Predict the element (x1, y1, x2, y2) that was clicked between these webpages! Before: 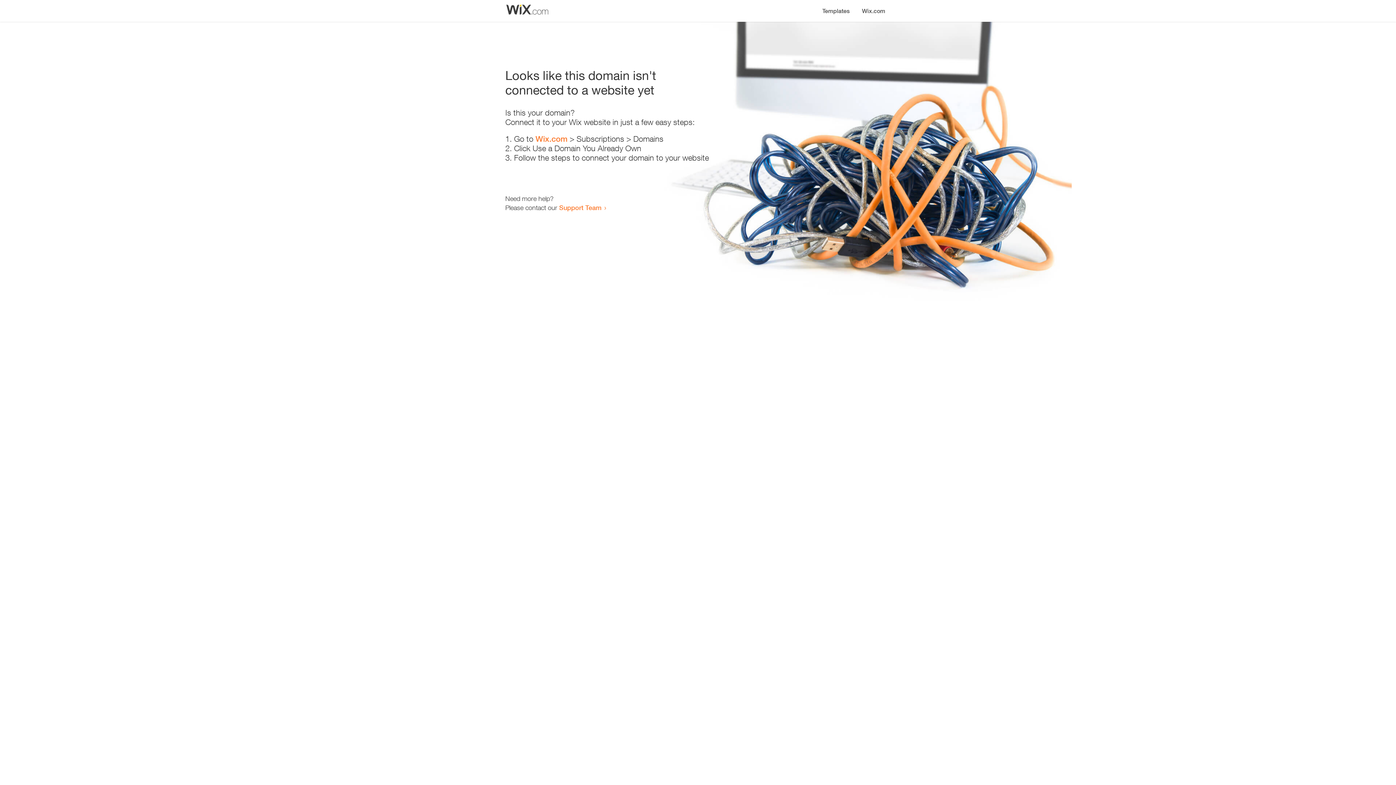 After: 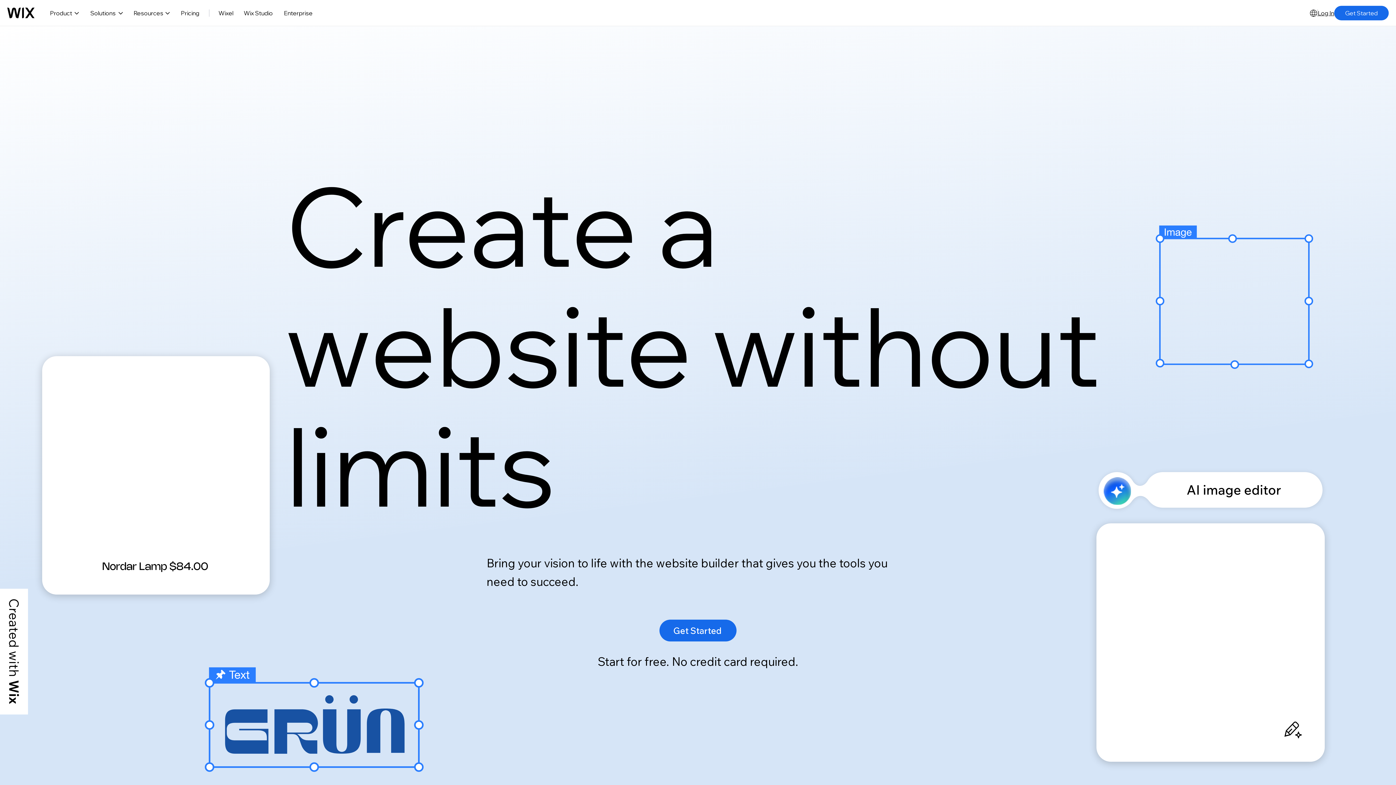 Action: bbox: (856, 0, 890, 14) label: Wix.com